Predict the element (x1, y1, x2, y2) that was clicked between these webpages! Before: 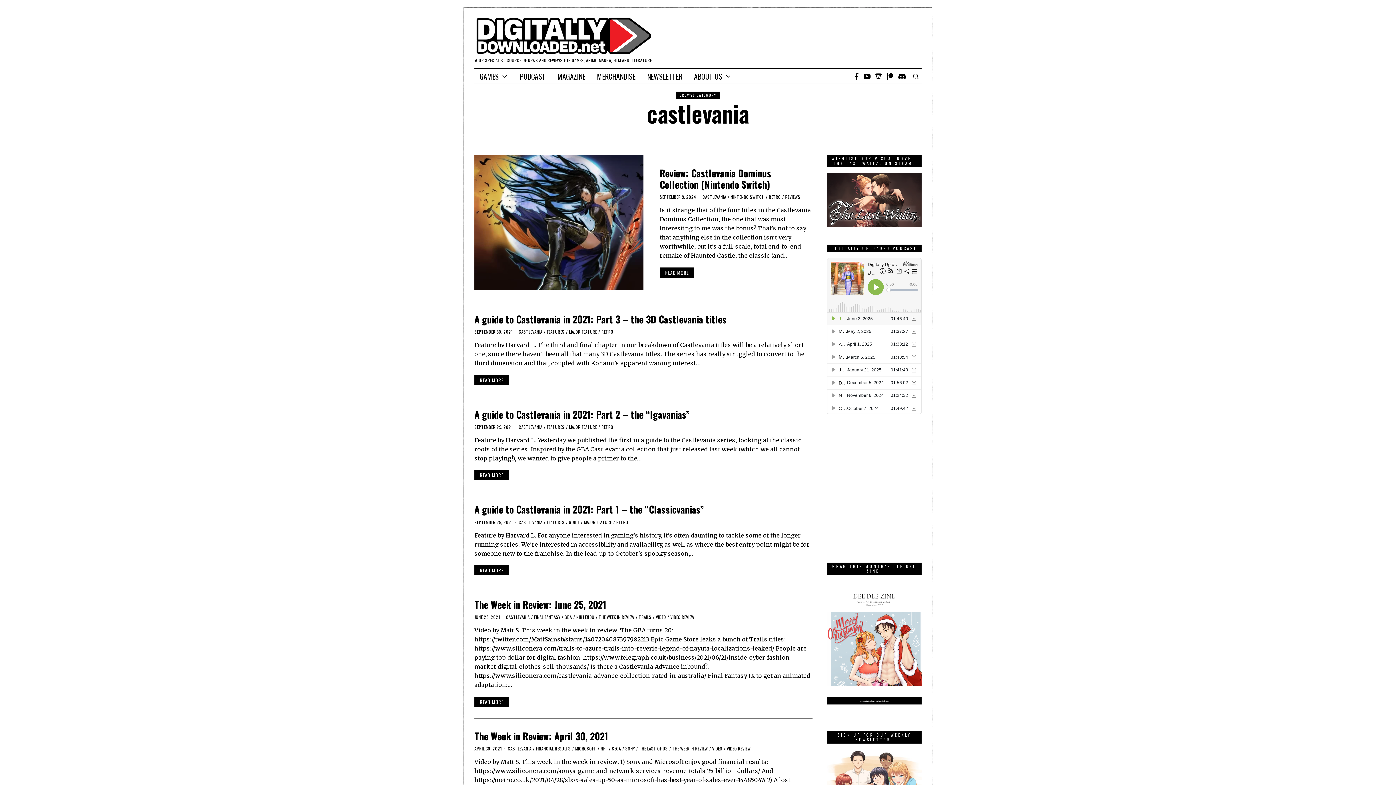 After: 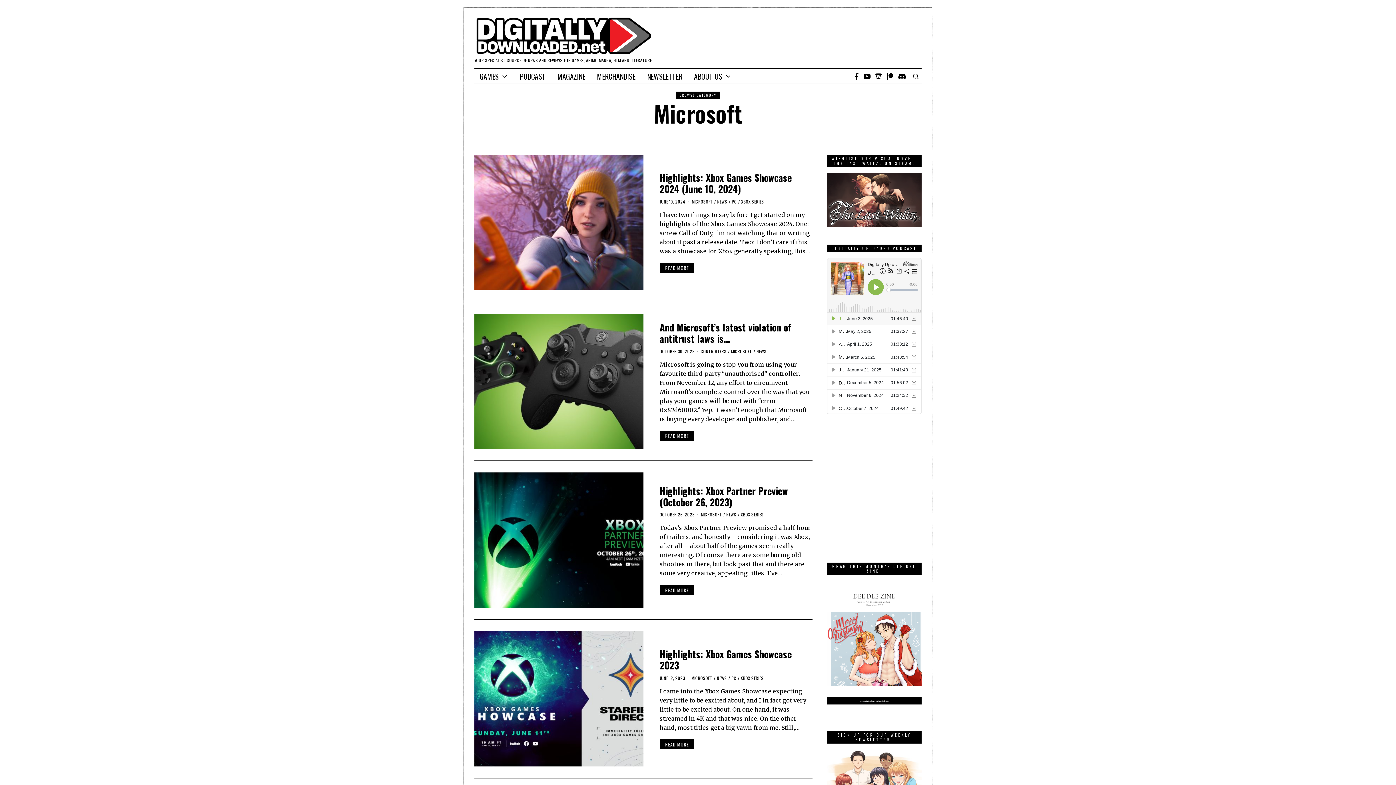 Action: bbox: (575, 745, 596, 751) label: MICROSOFT